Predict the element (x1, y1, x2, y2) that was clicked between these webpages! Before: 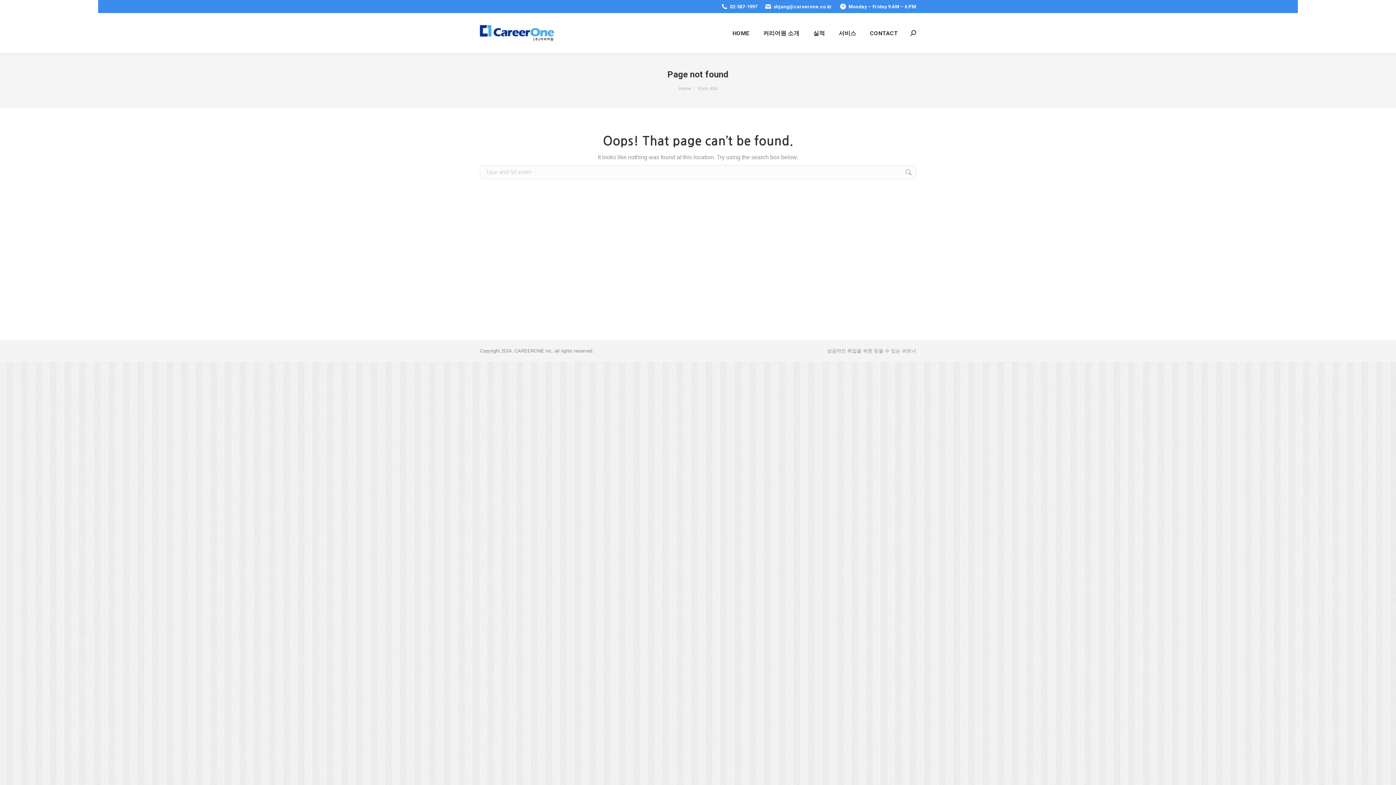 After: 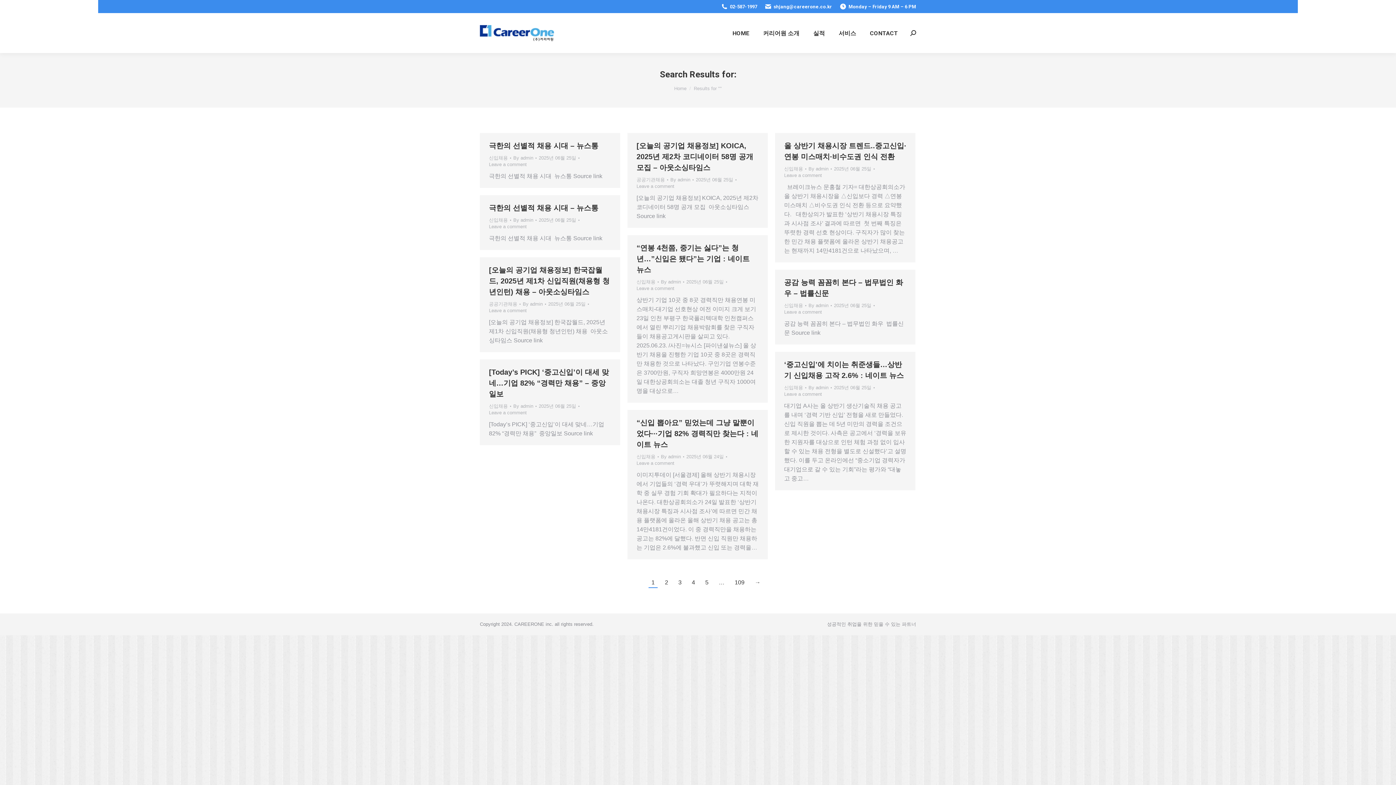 Action: bbox: (905, 165, 912, 179)